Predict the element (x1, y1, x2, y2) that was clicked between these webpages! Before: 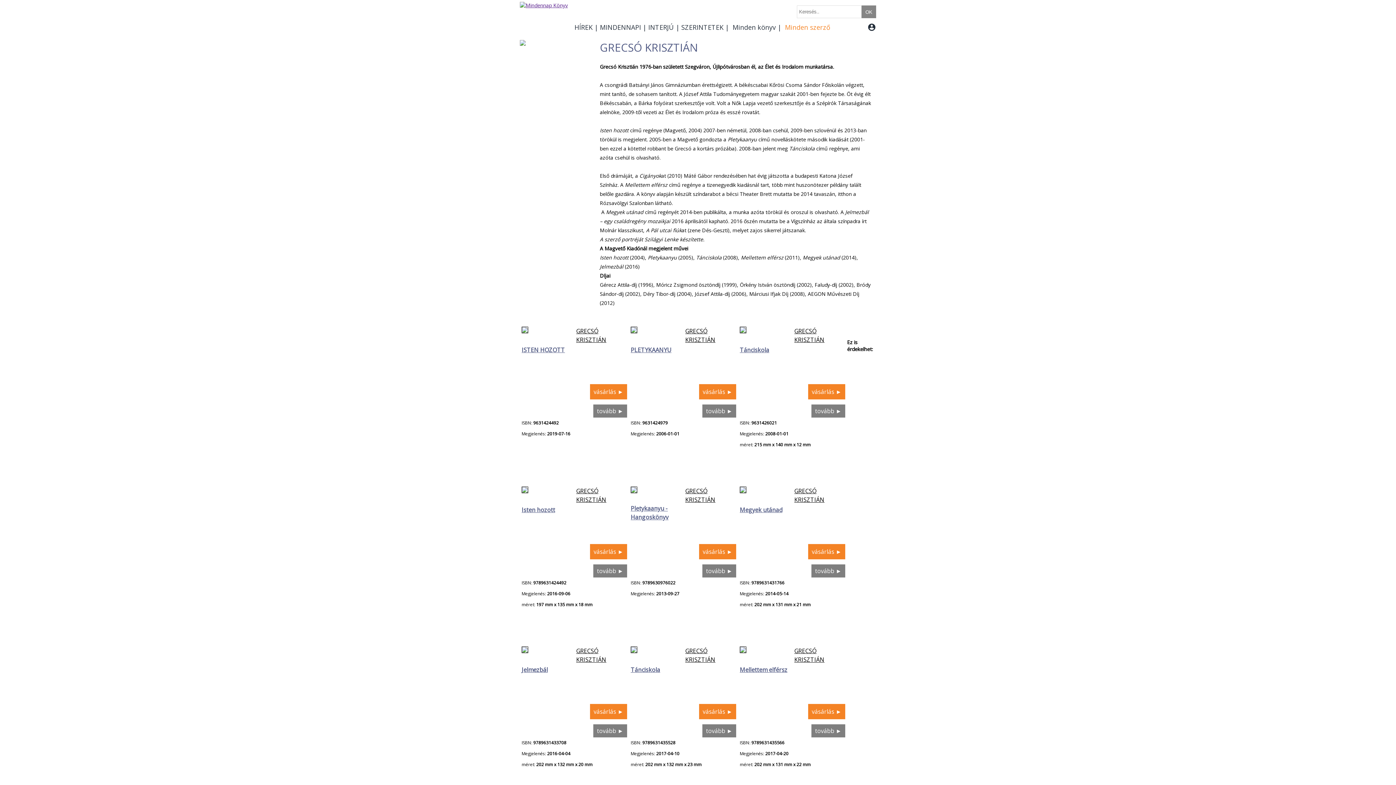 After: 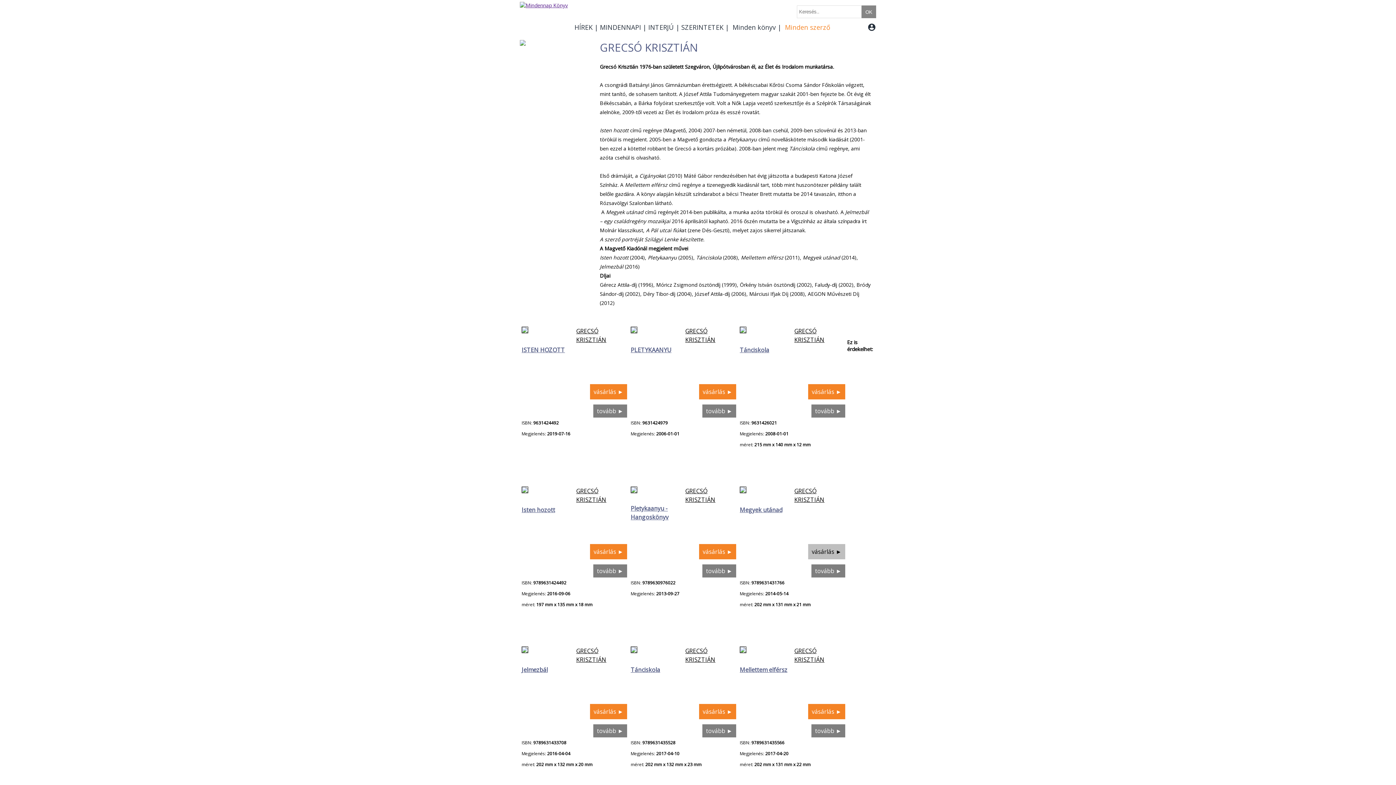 Action: bbox: (808, 544, 845, 559) label: vásárlás ►